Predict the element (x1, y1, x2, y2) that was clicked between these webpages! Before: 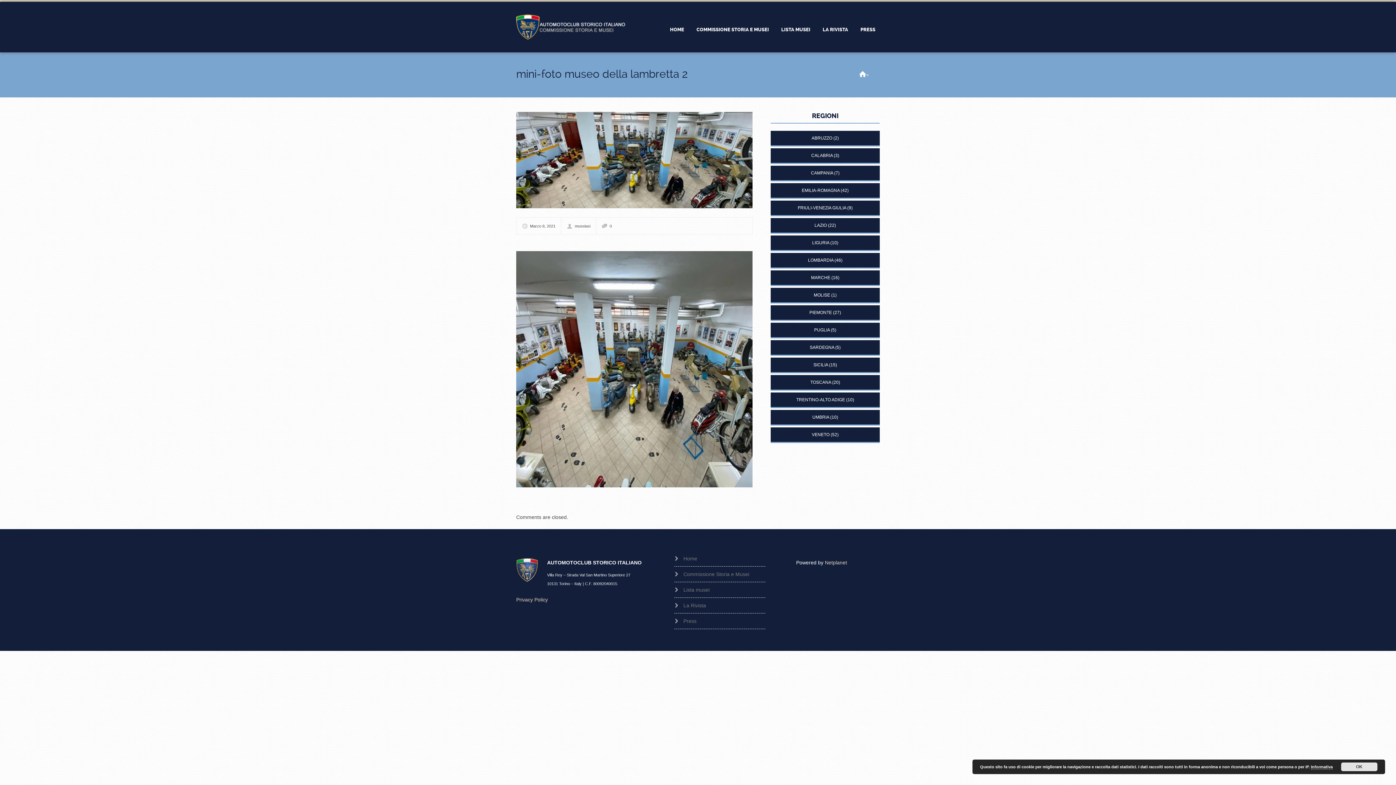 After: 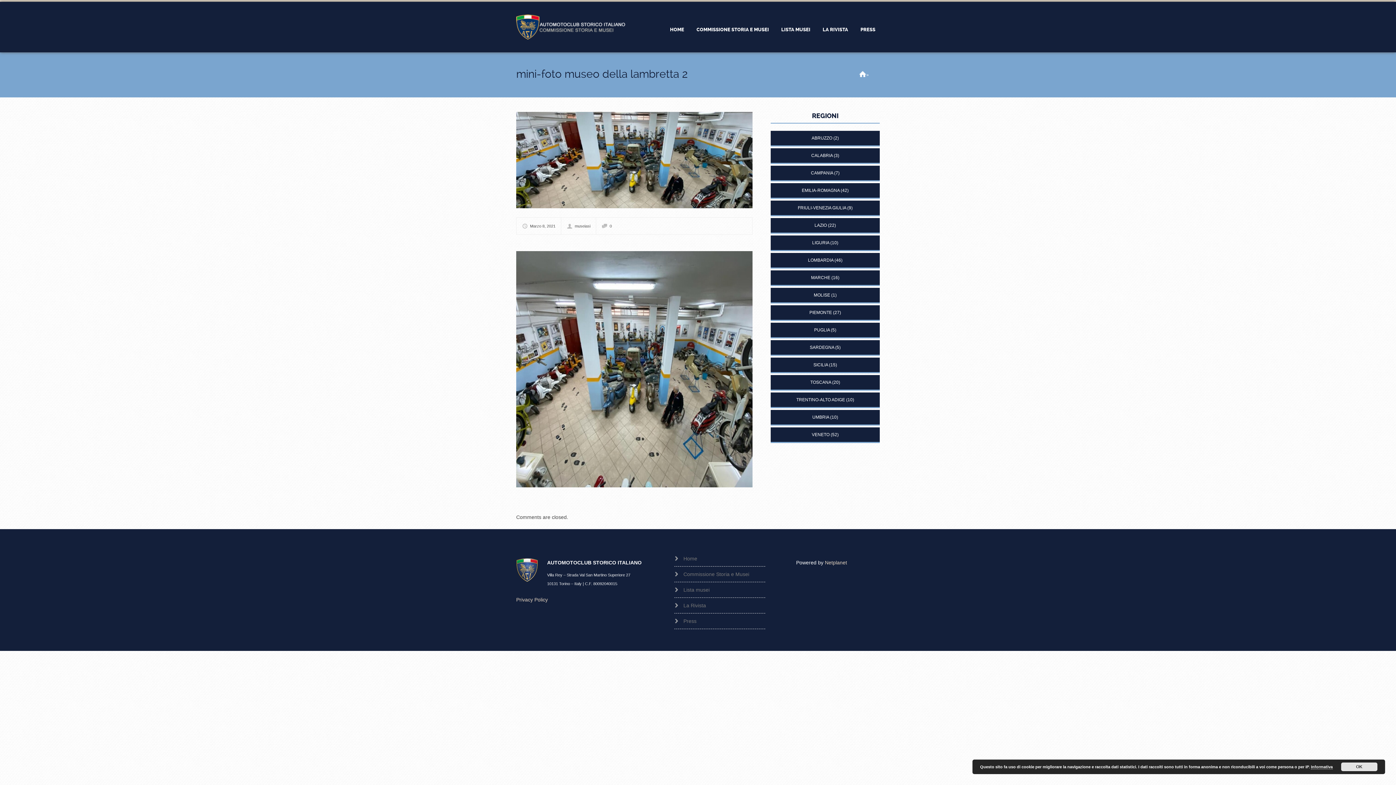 Action: bbox: (516, 67, 688, 80) label: mini-foto museo della lambretta 2